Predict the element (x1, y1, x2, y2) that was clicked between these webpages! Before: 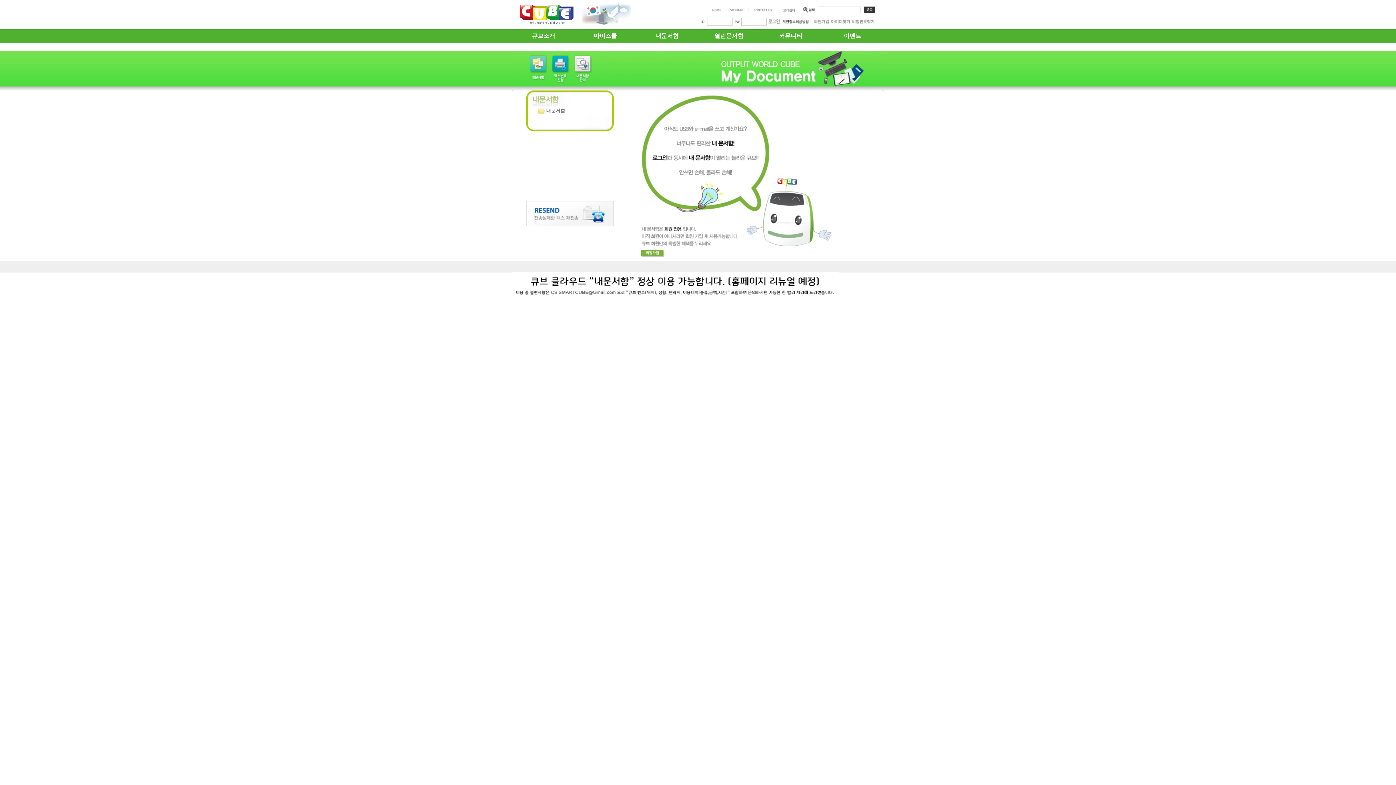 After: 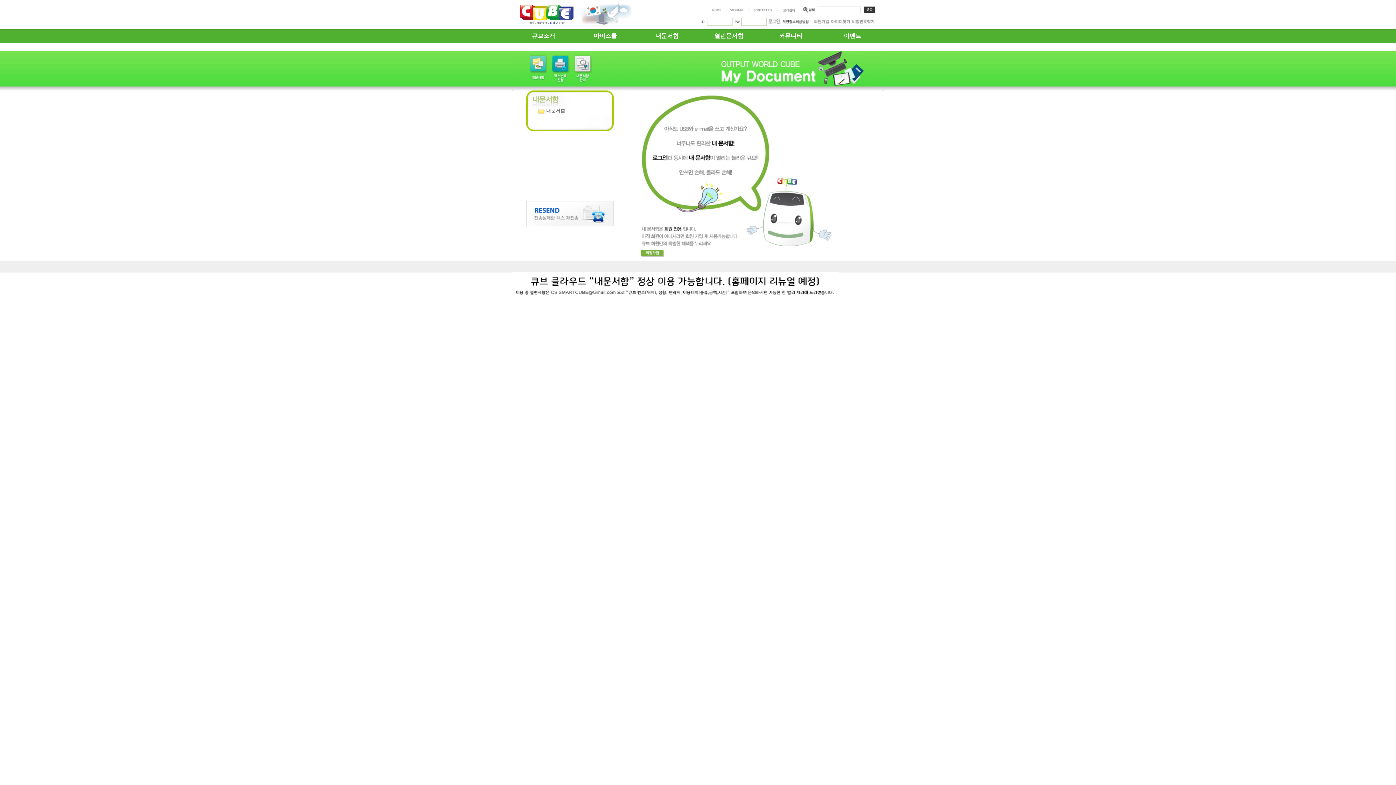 Action: bbox: (851, 19, 875, 23)